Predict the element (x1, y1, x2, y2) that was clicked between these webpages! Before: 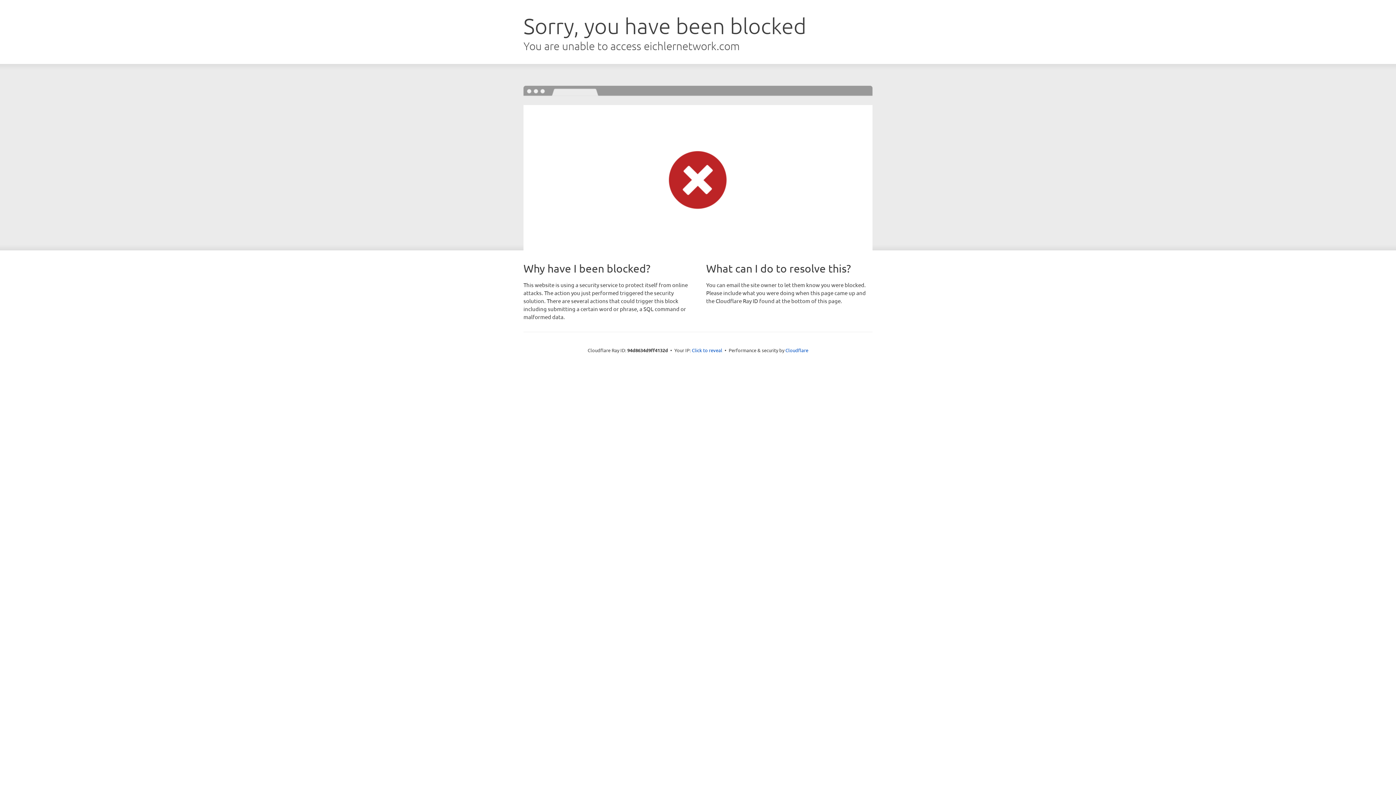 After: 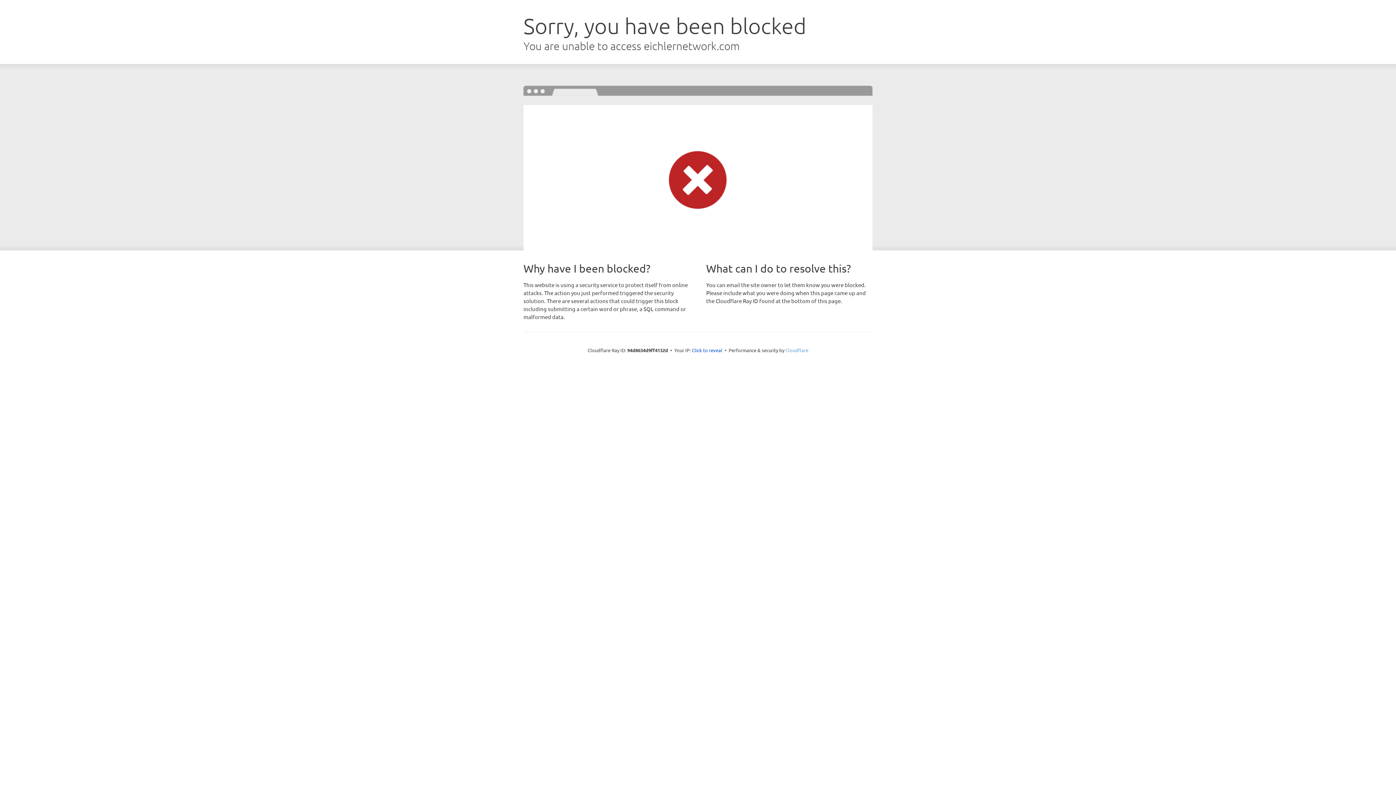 Action: label: Cloudflare bbox: (785, 347, 808, 353)